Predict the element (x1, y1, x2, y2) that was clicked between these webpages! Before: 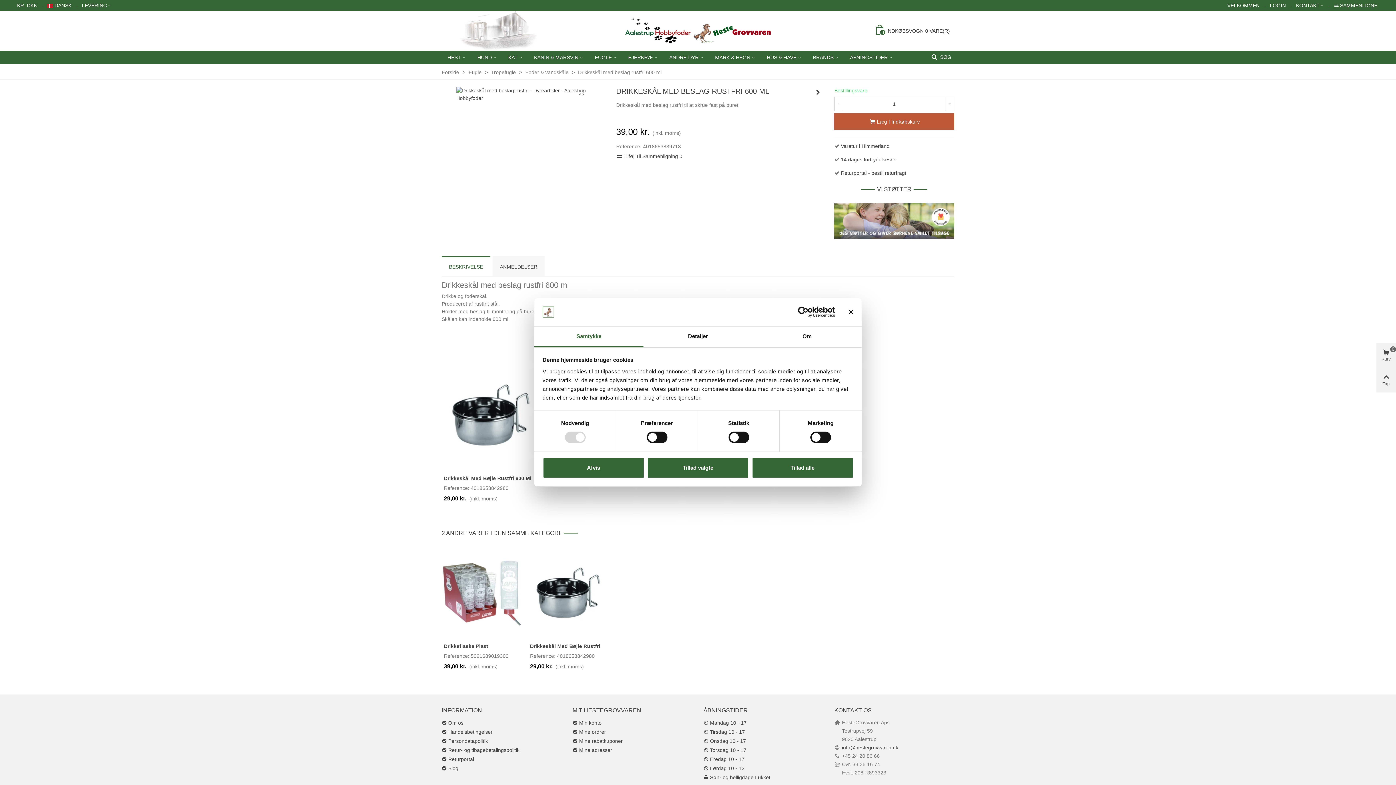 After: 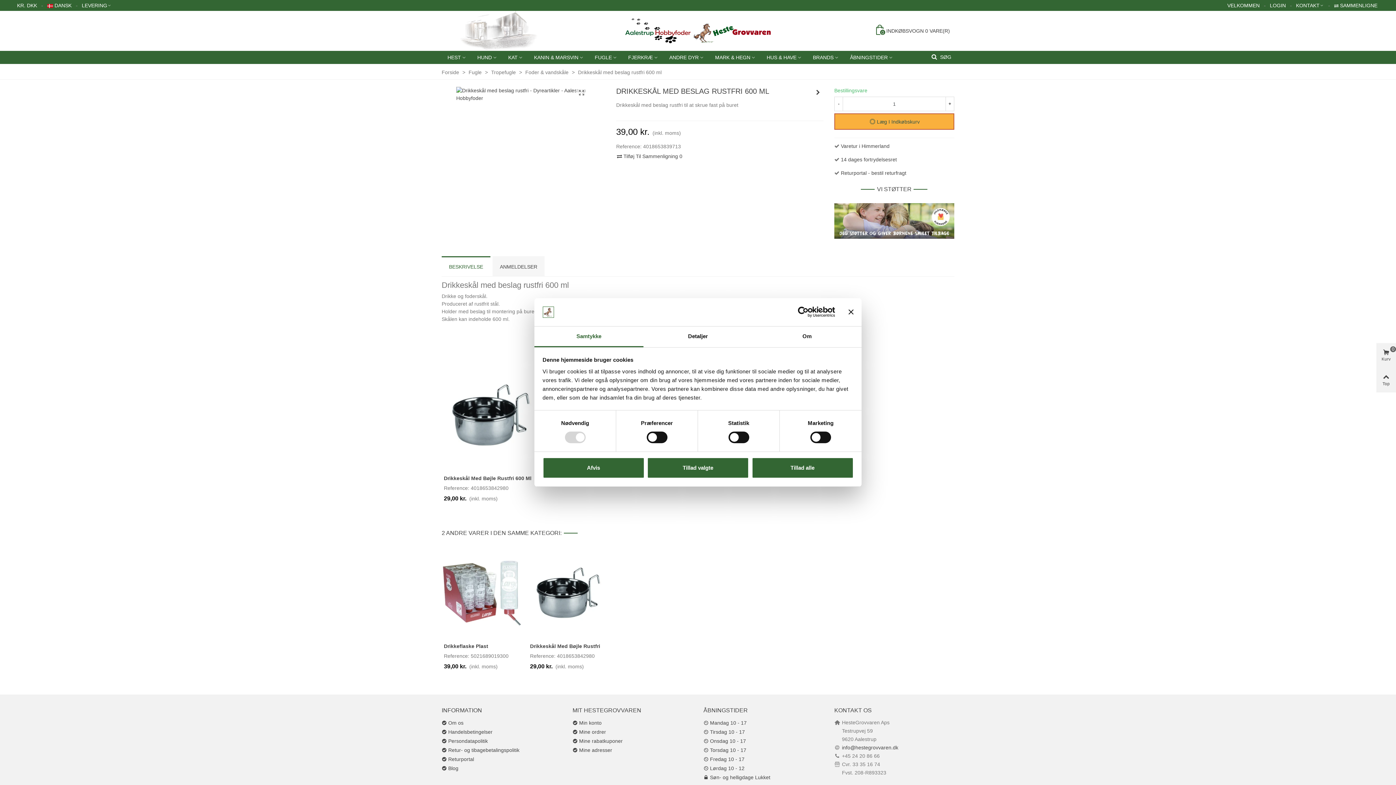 Action: label: Læg I Indkøbskurv bbox: (834, 108, 954, 125)